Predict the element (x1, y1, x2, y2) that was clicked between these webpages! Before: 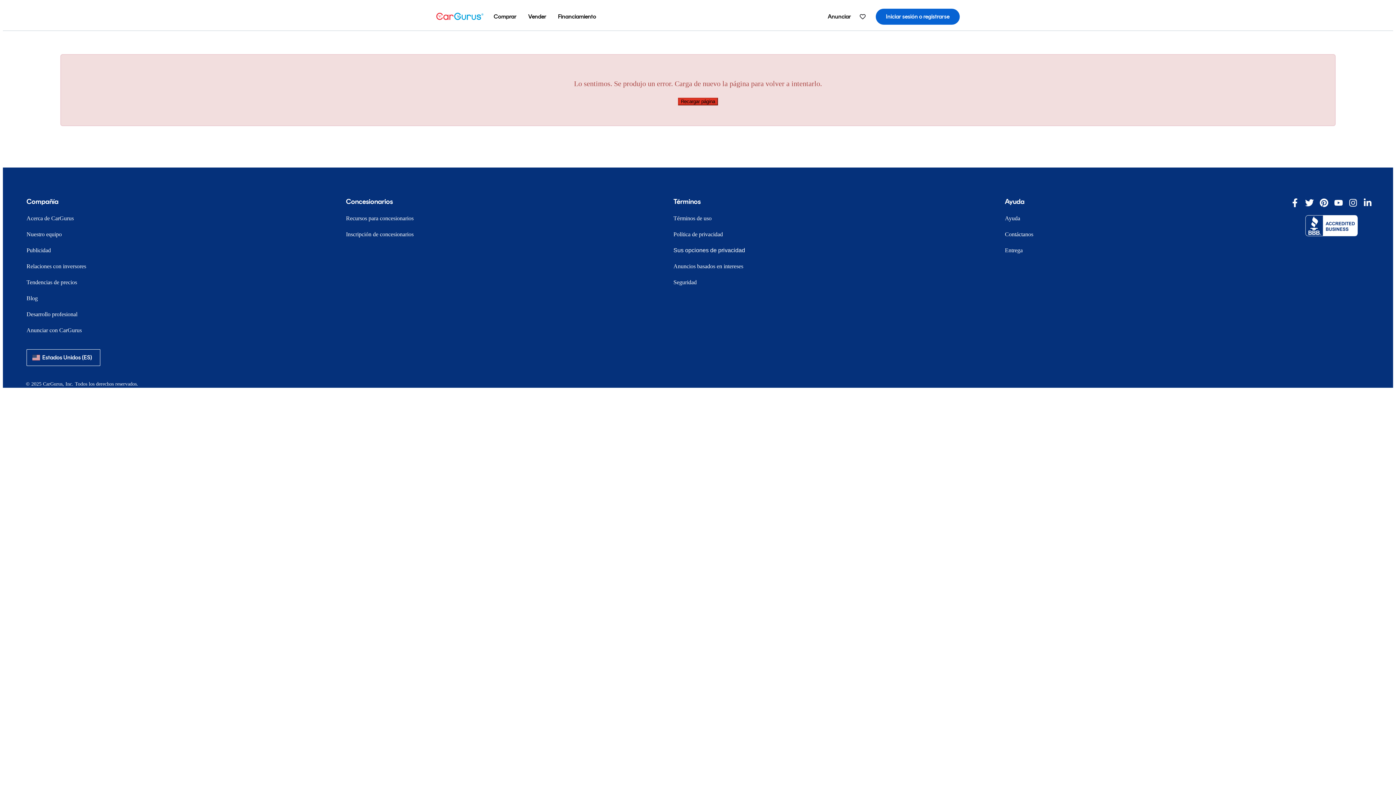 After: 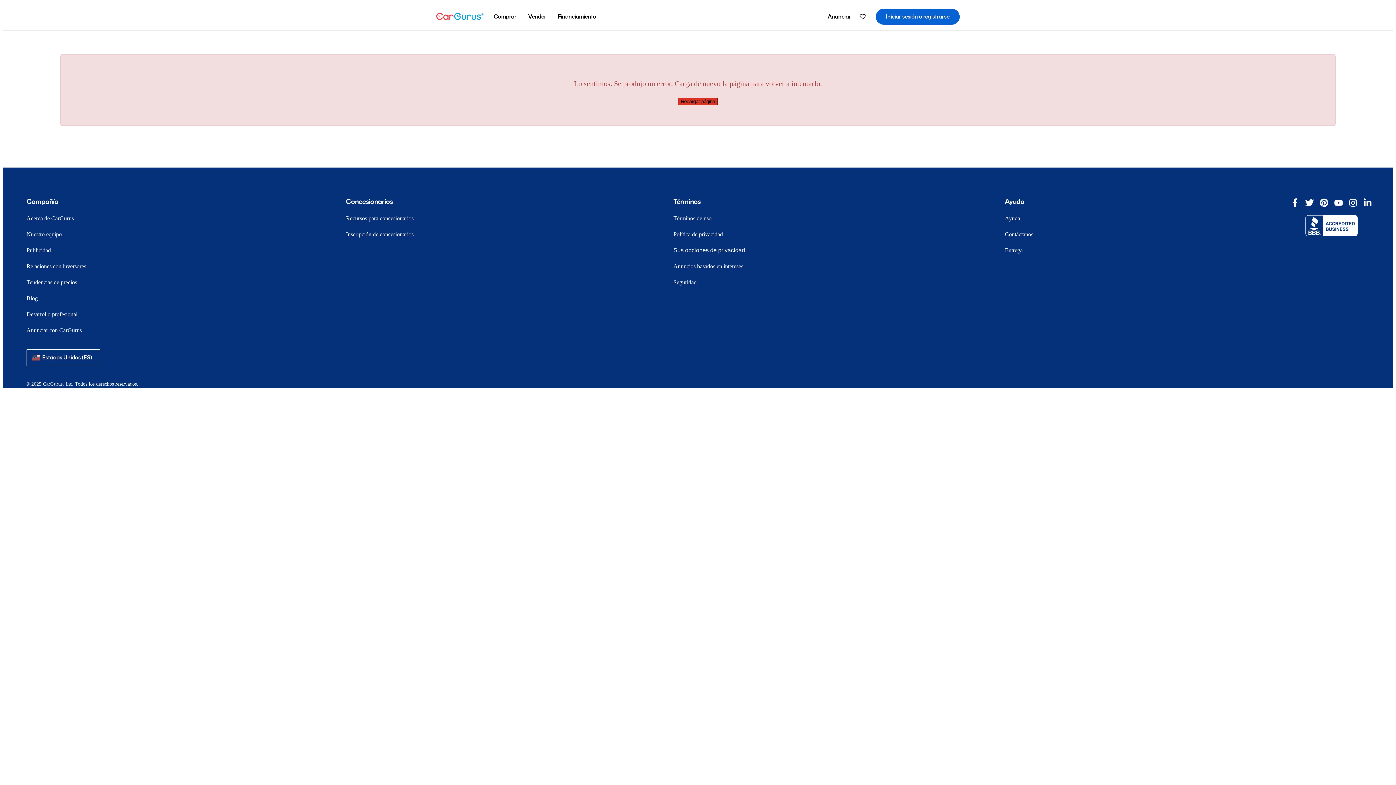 Action: bbox: (1305, 231, 1358, 237)